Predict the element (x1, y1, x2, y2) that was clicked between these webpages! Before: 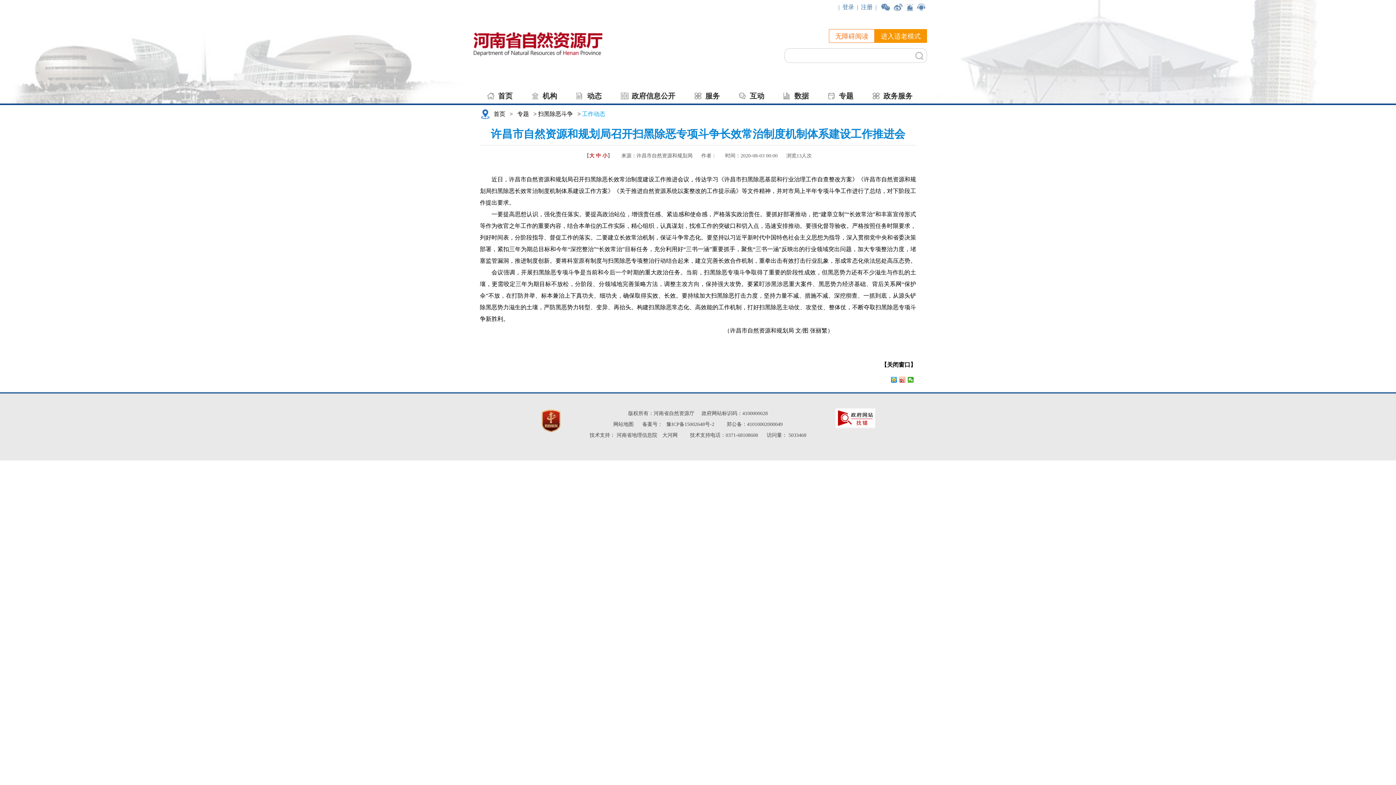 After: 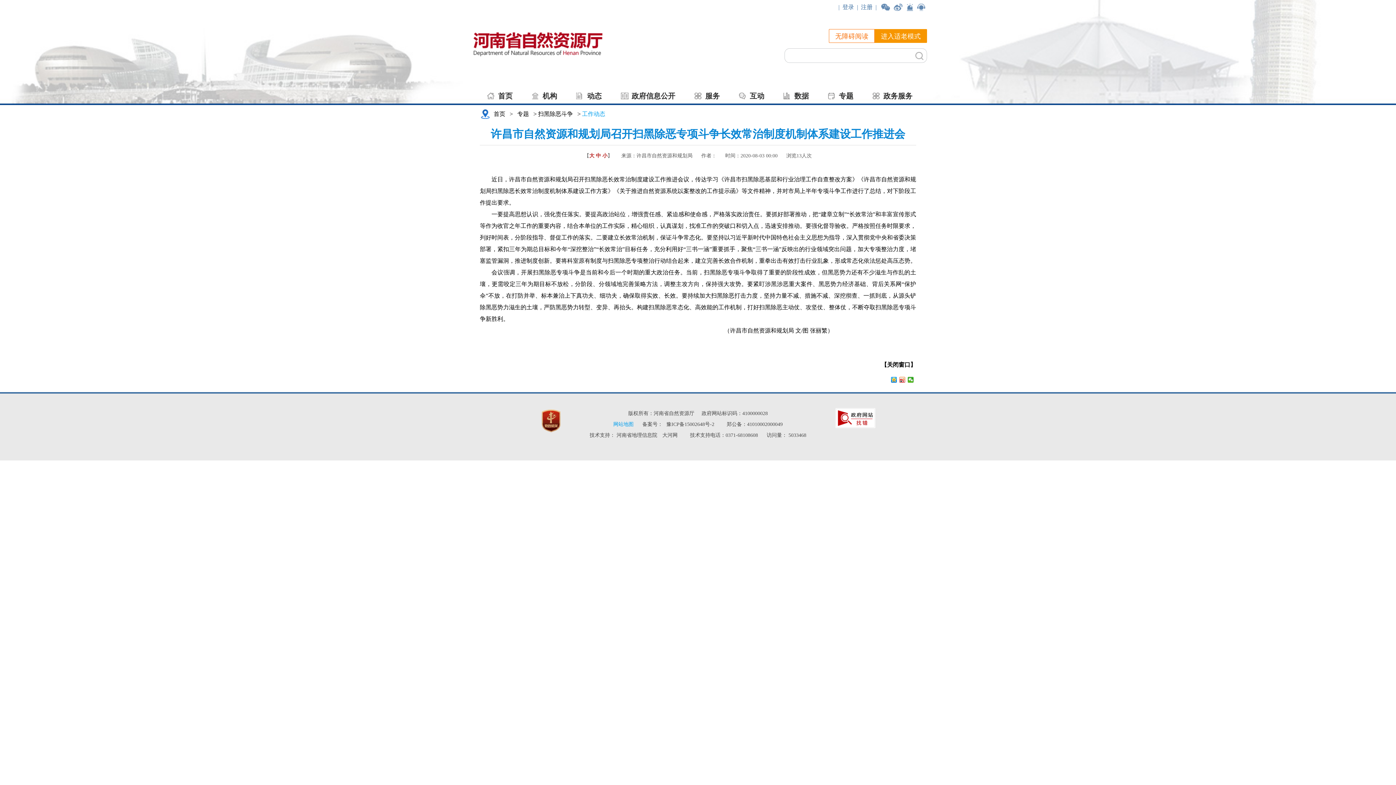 Action: bbox: (613, 421, 633, 427) label: 网站地图